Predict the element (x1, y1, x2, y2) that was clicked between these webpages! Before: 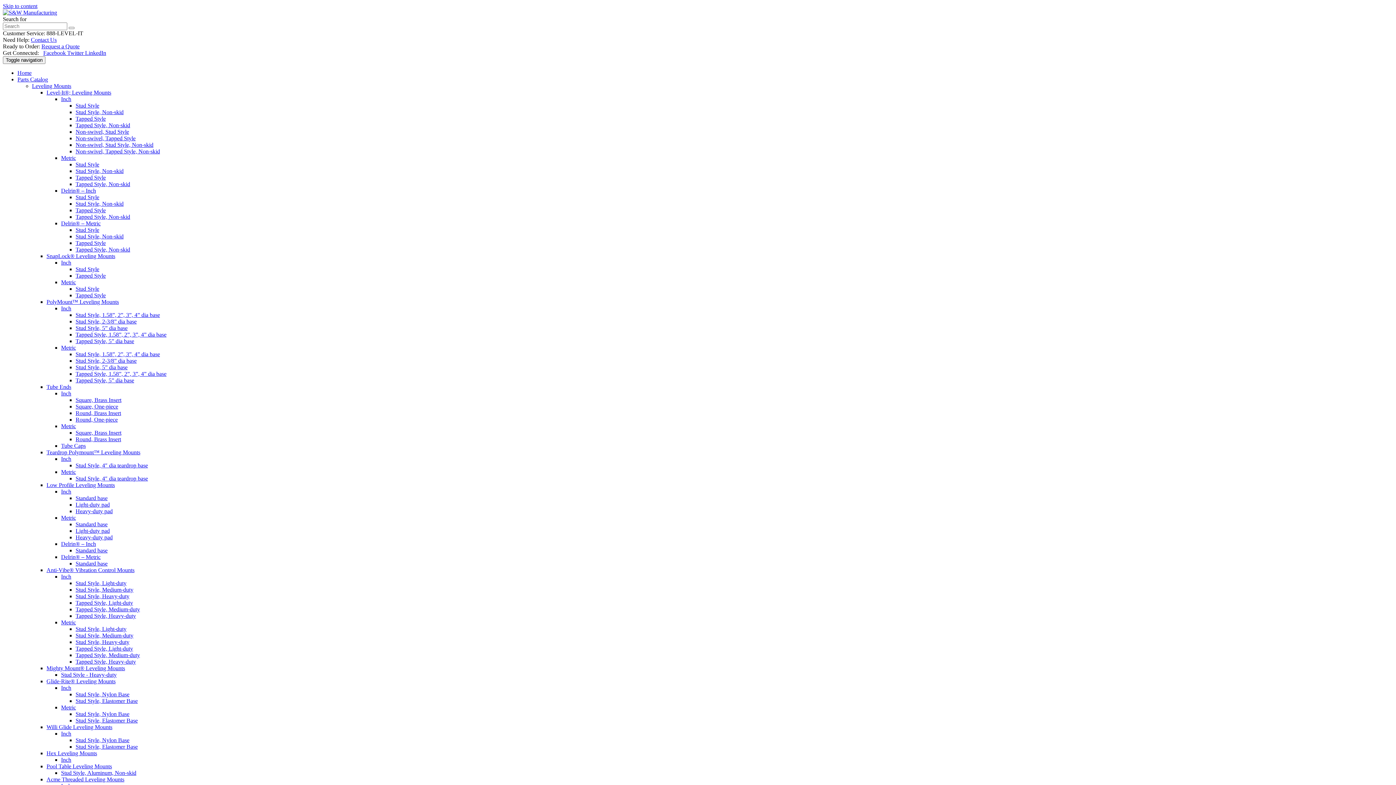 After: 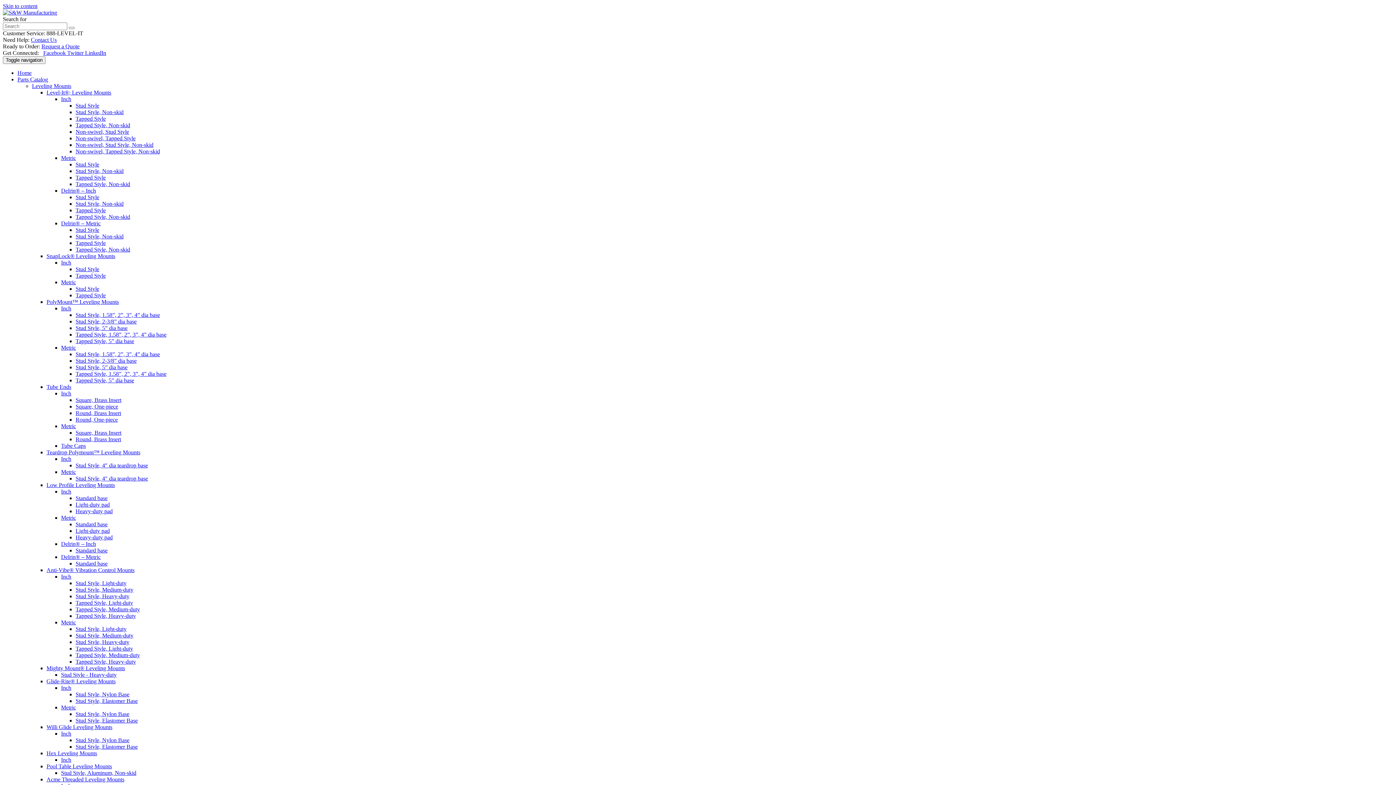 Action: label: Stud Style, Elastomer Base bbox: (75, 744, 137, 750)